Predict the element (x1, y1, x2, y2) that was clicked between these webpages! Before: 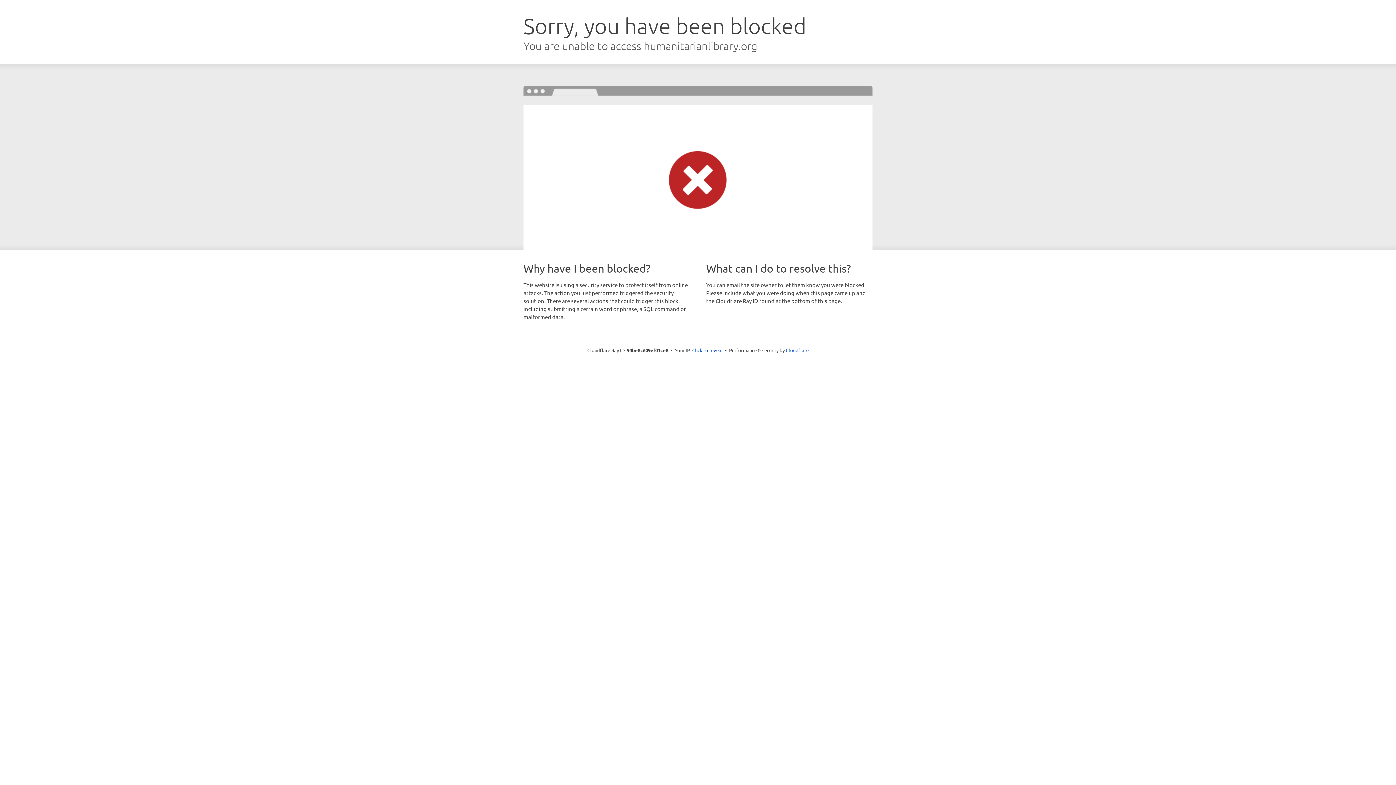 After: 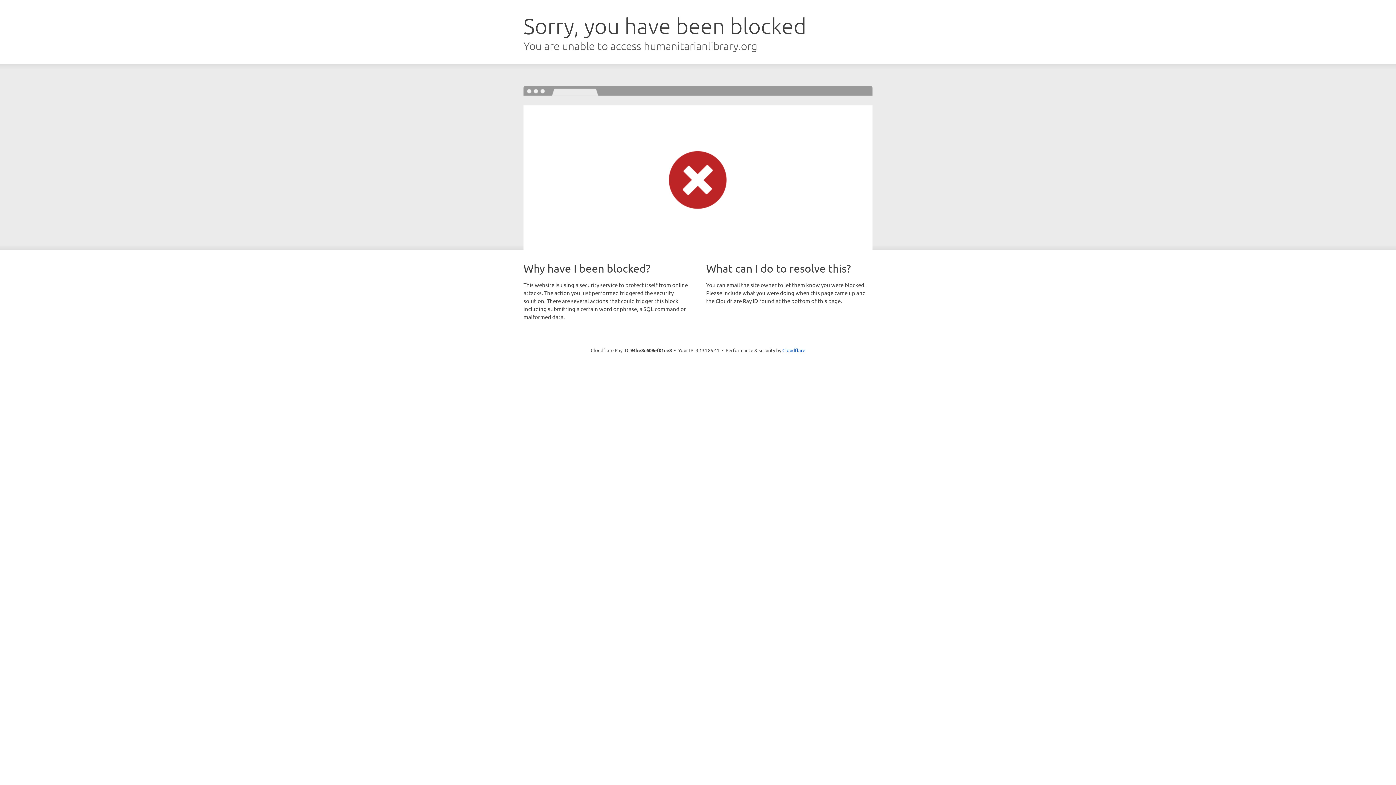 Action: label: Click to reveal bbox: (692, 346, 722, 353)